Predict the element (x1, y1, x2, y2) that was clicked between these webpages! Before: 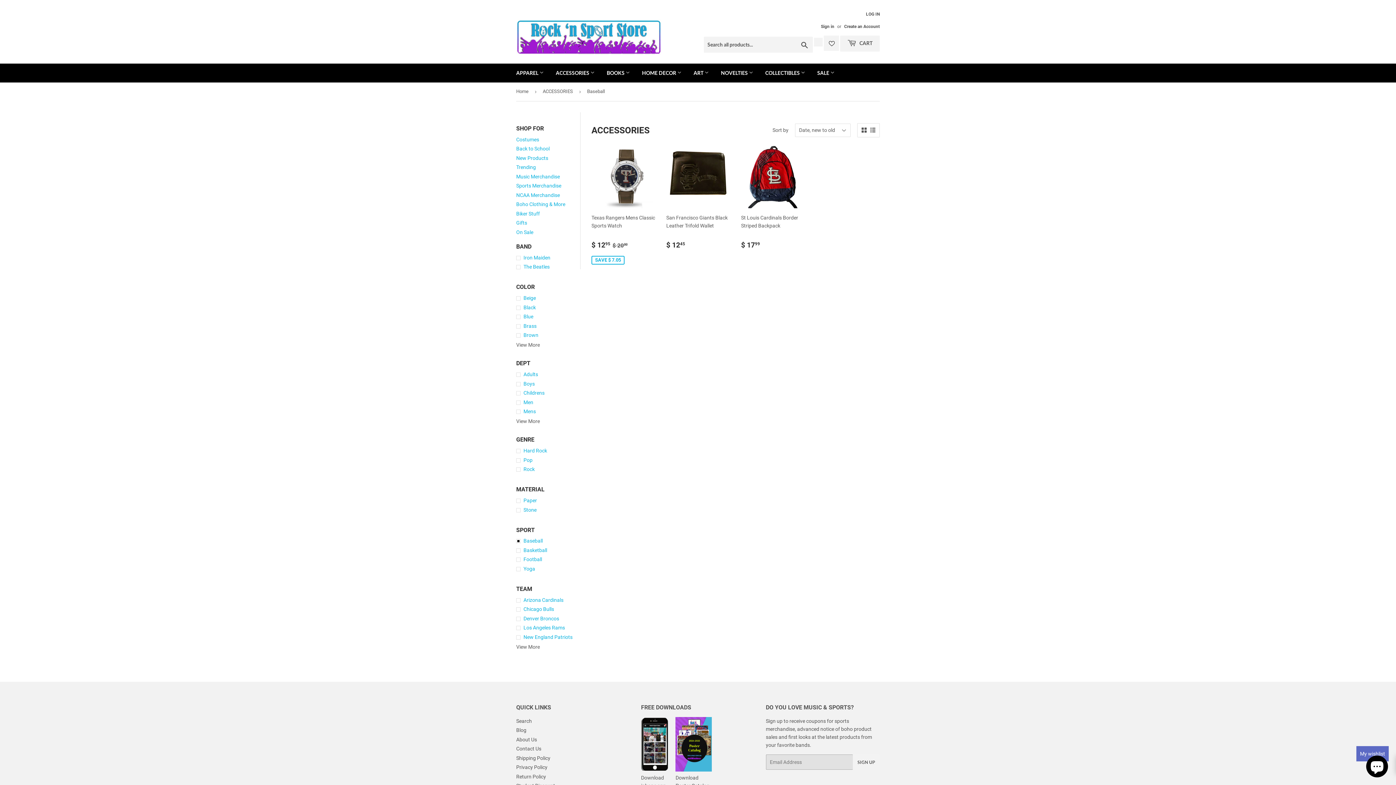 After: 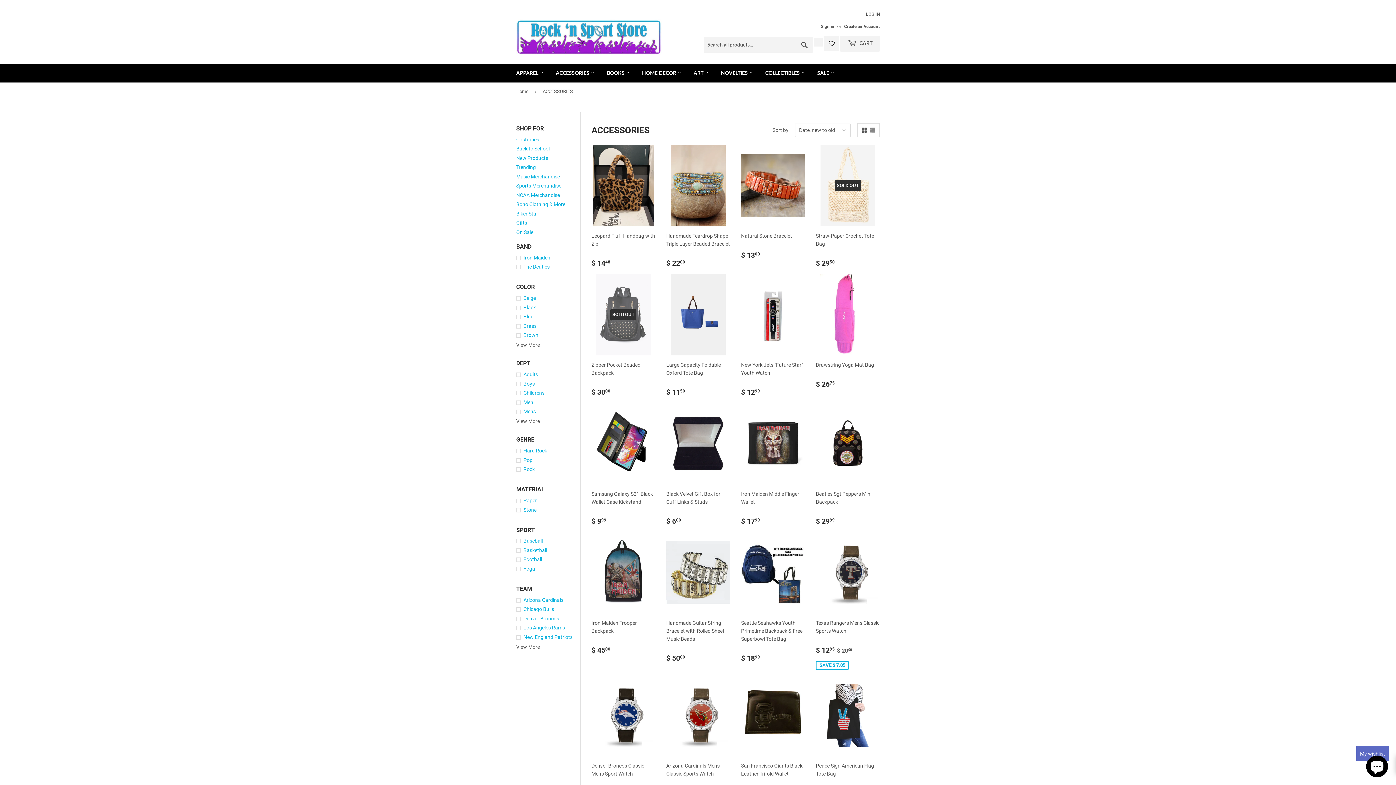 Action: bbox: (516, 555, 580, 563) label: Football